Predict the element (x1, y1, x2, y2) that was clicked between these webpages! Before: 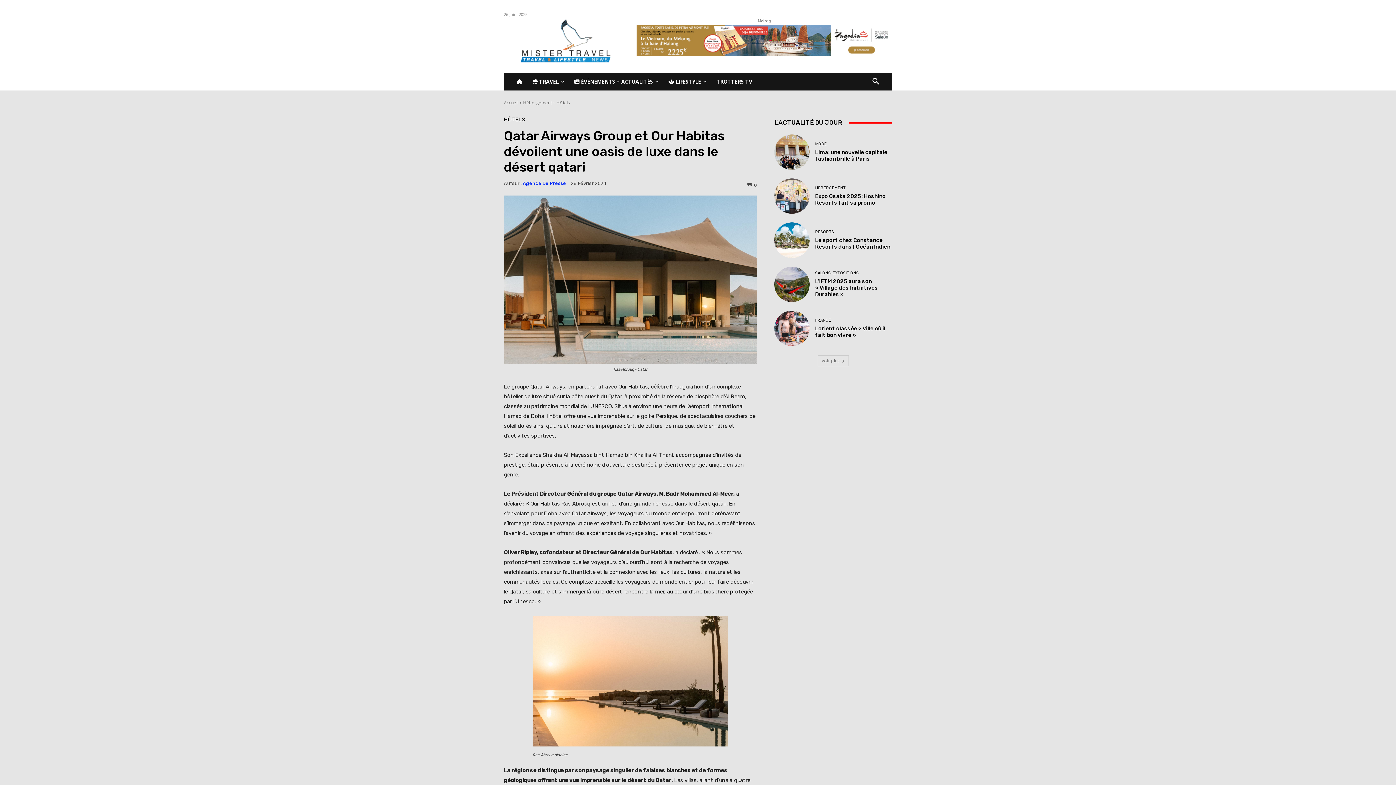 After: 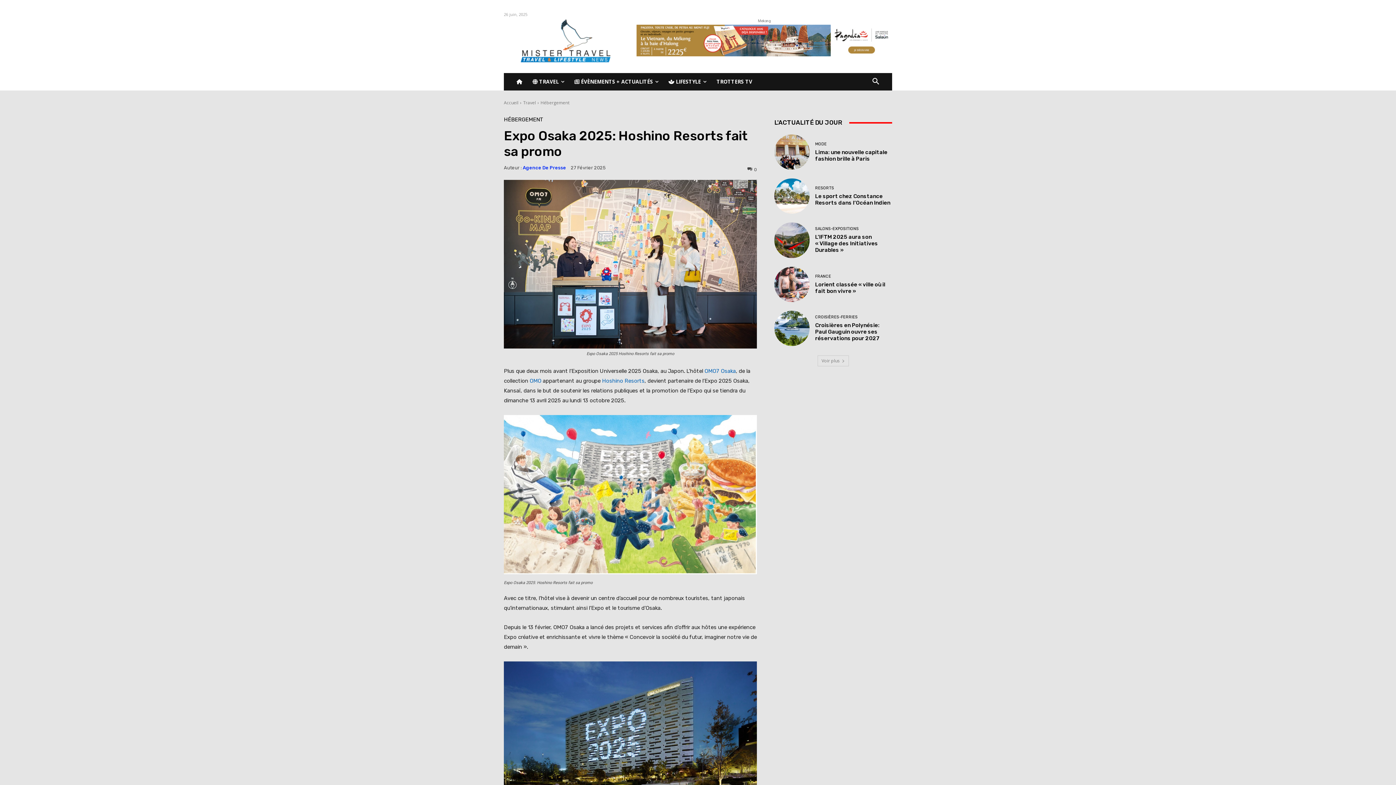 Action: bbox: (815, 193, 885, 206) label: Expo Osaka 2025: Hoshino Resorts fait sa promo